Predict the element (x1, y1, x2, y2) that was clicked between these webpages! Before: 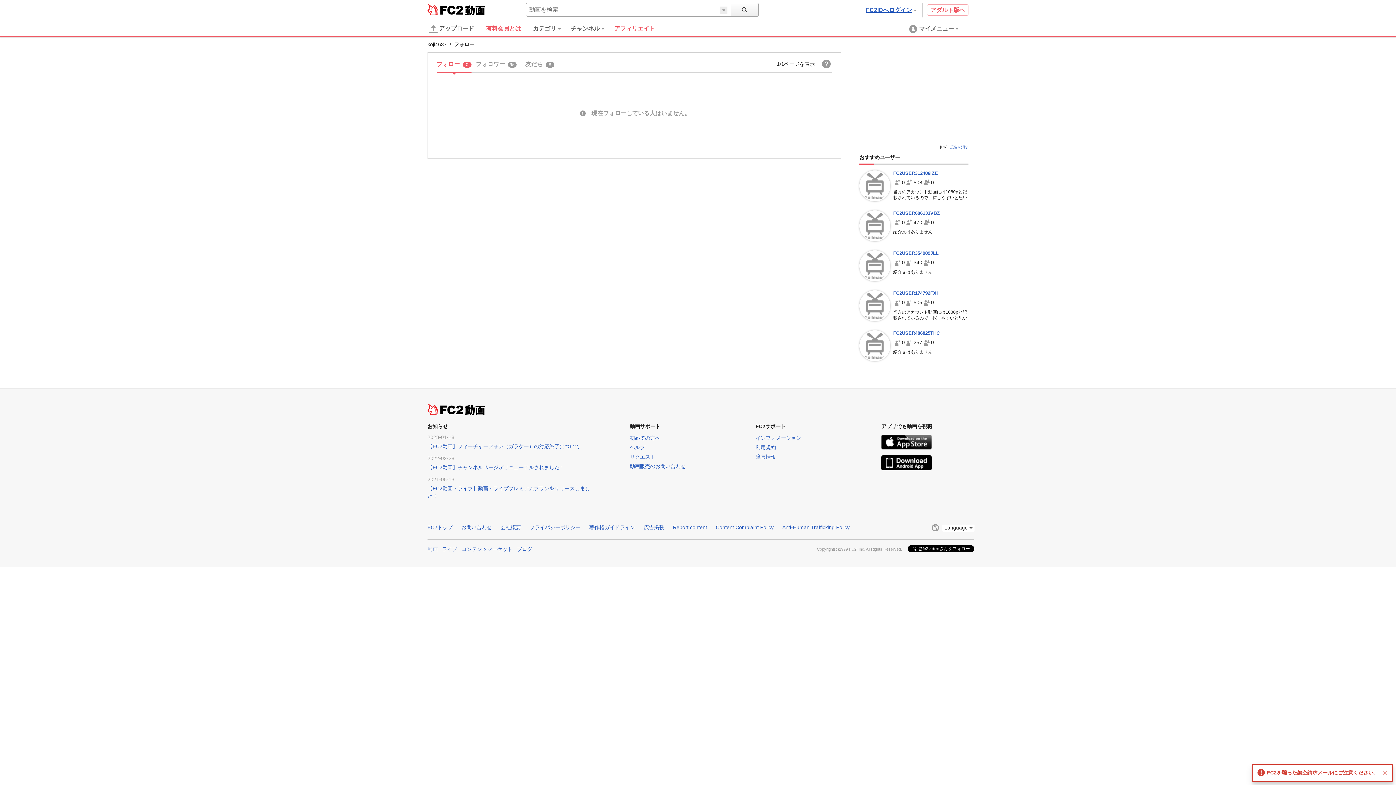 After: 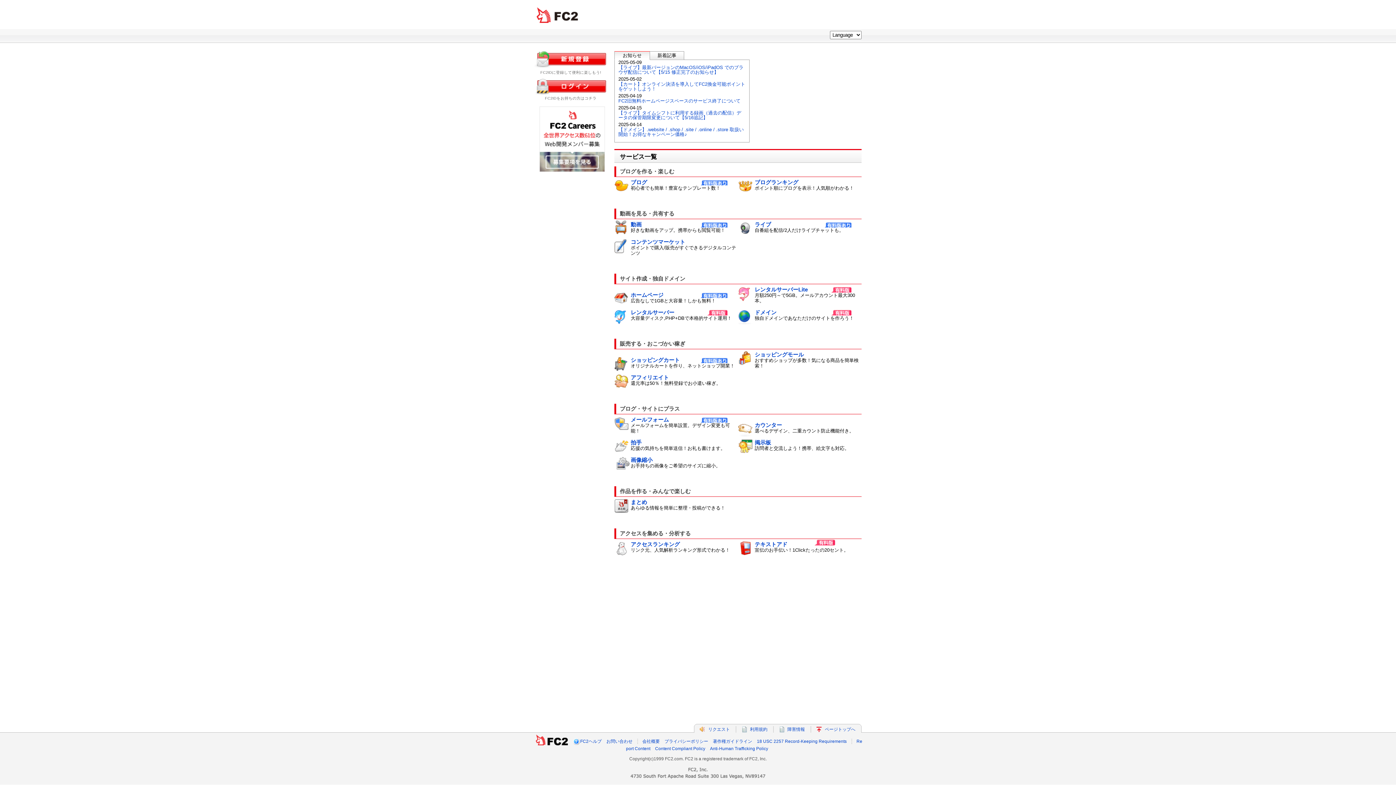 Action: label: FC2 bbox: (427, 3, 463, 15)